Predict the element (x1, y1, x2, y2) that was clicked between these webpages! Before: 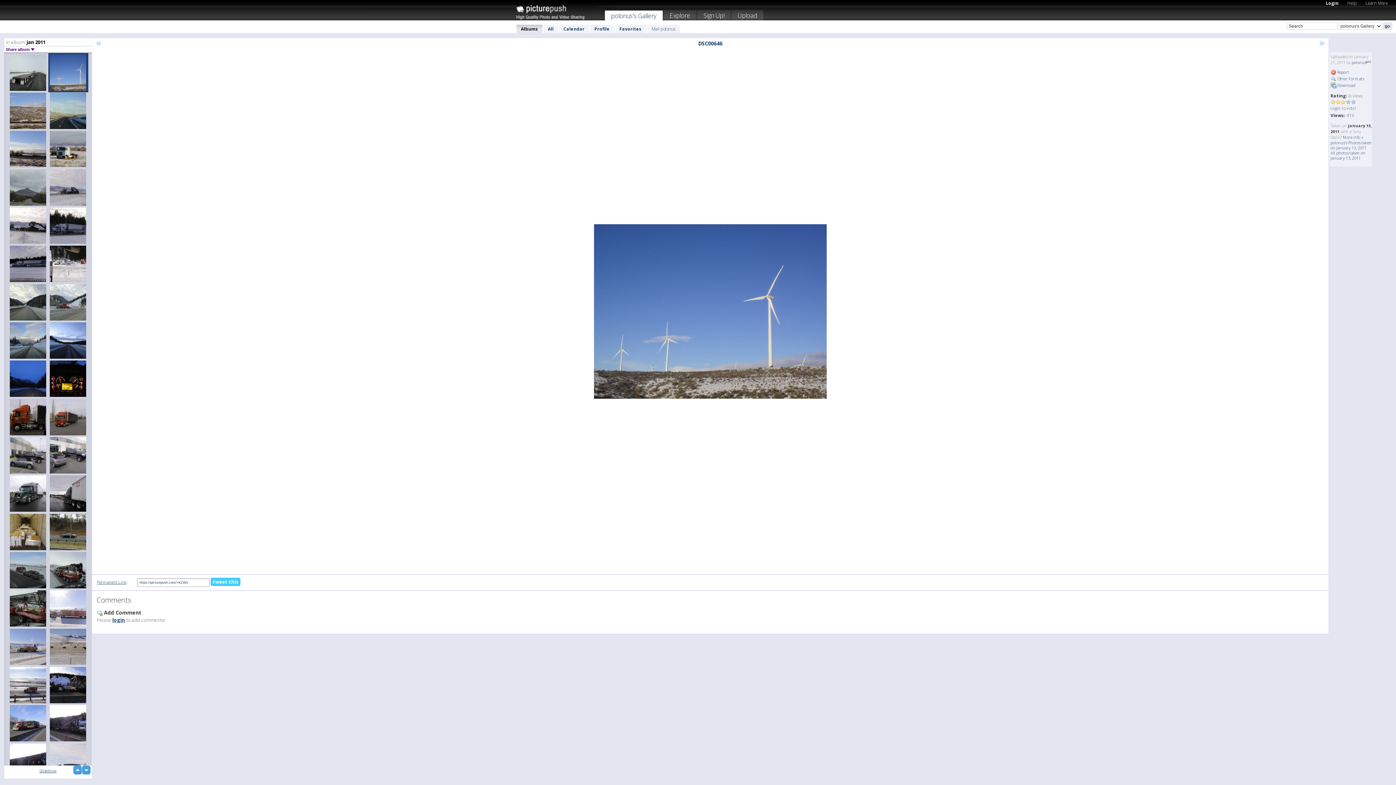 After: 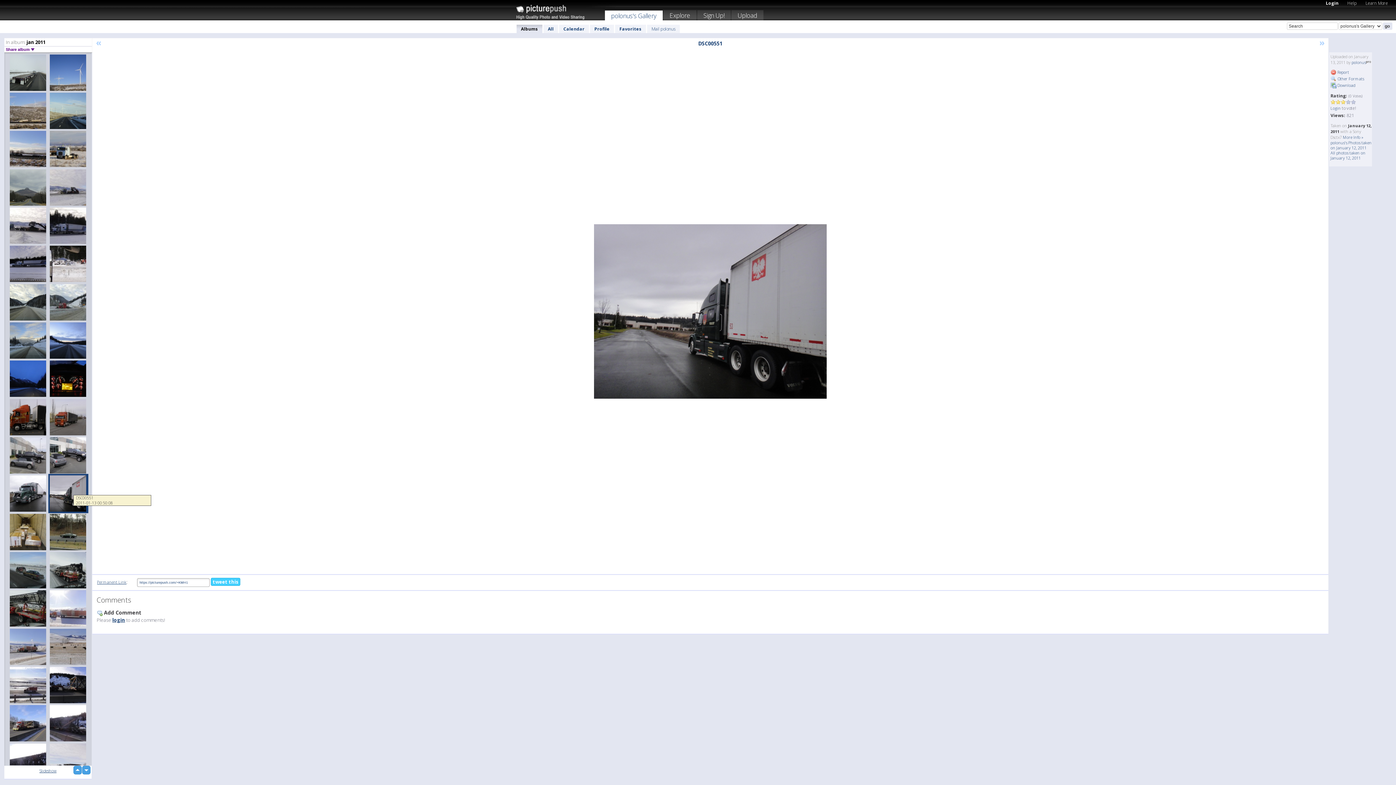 Action: bbox: (48, 474, 88, 513)